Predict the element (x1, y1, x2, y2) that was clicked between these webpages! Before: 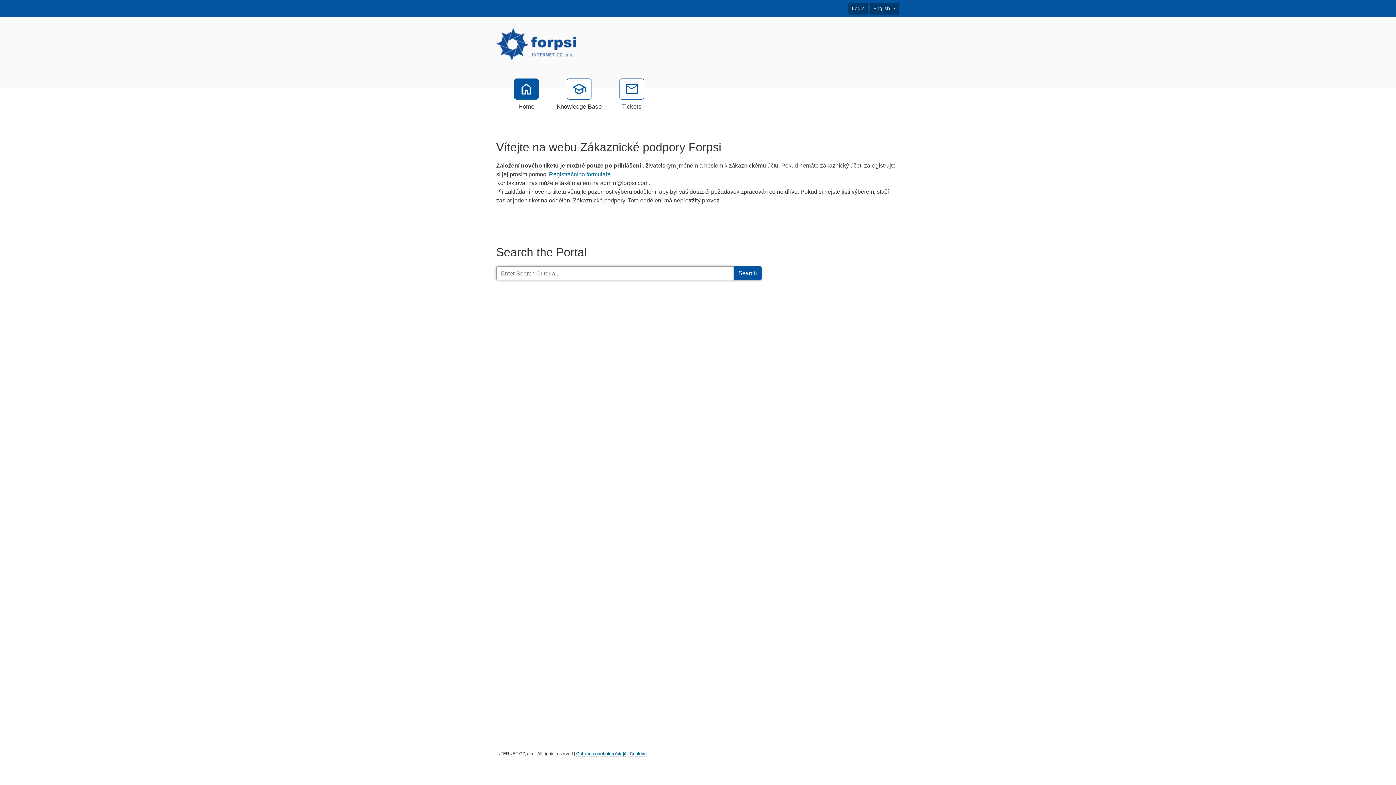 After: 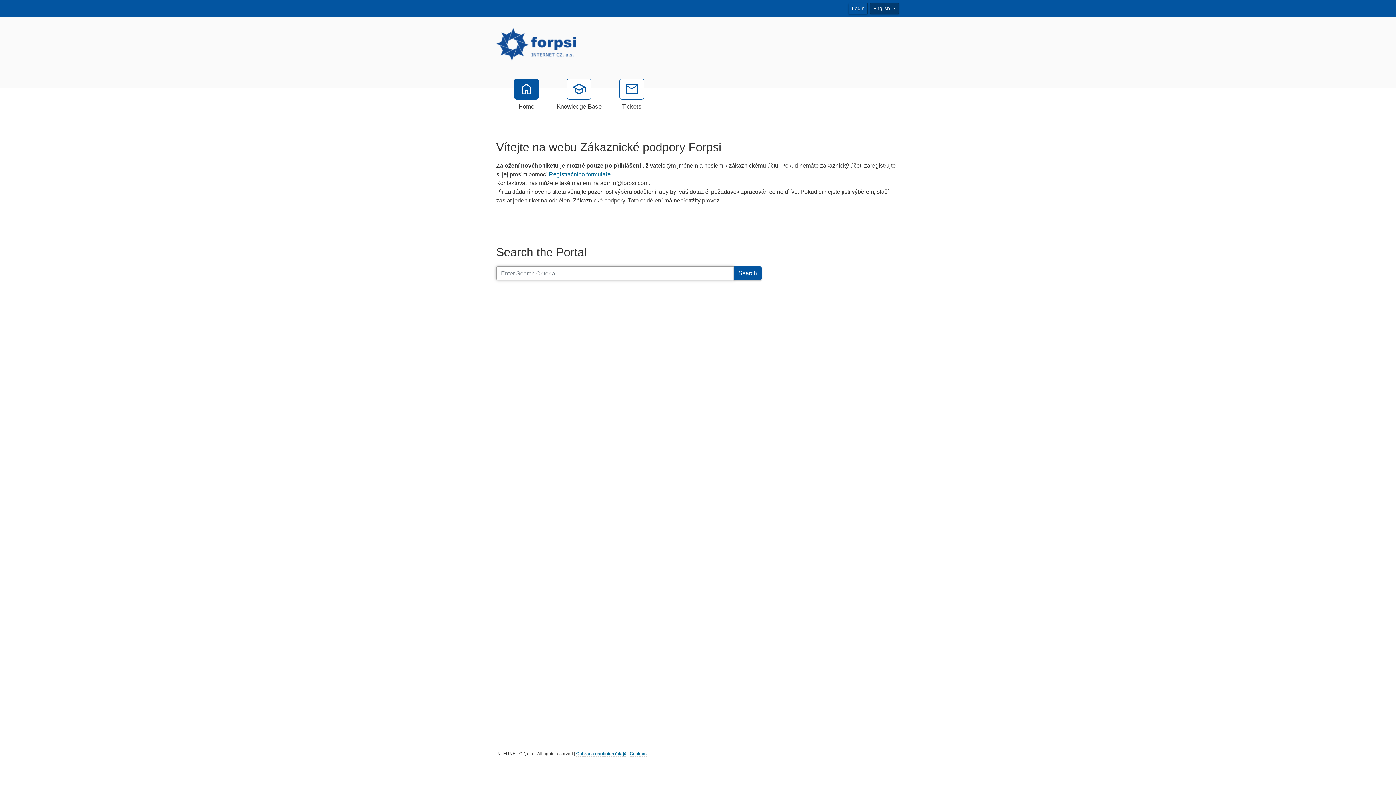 Action: bbox: (848, 2, 868, 14) label: Login